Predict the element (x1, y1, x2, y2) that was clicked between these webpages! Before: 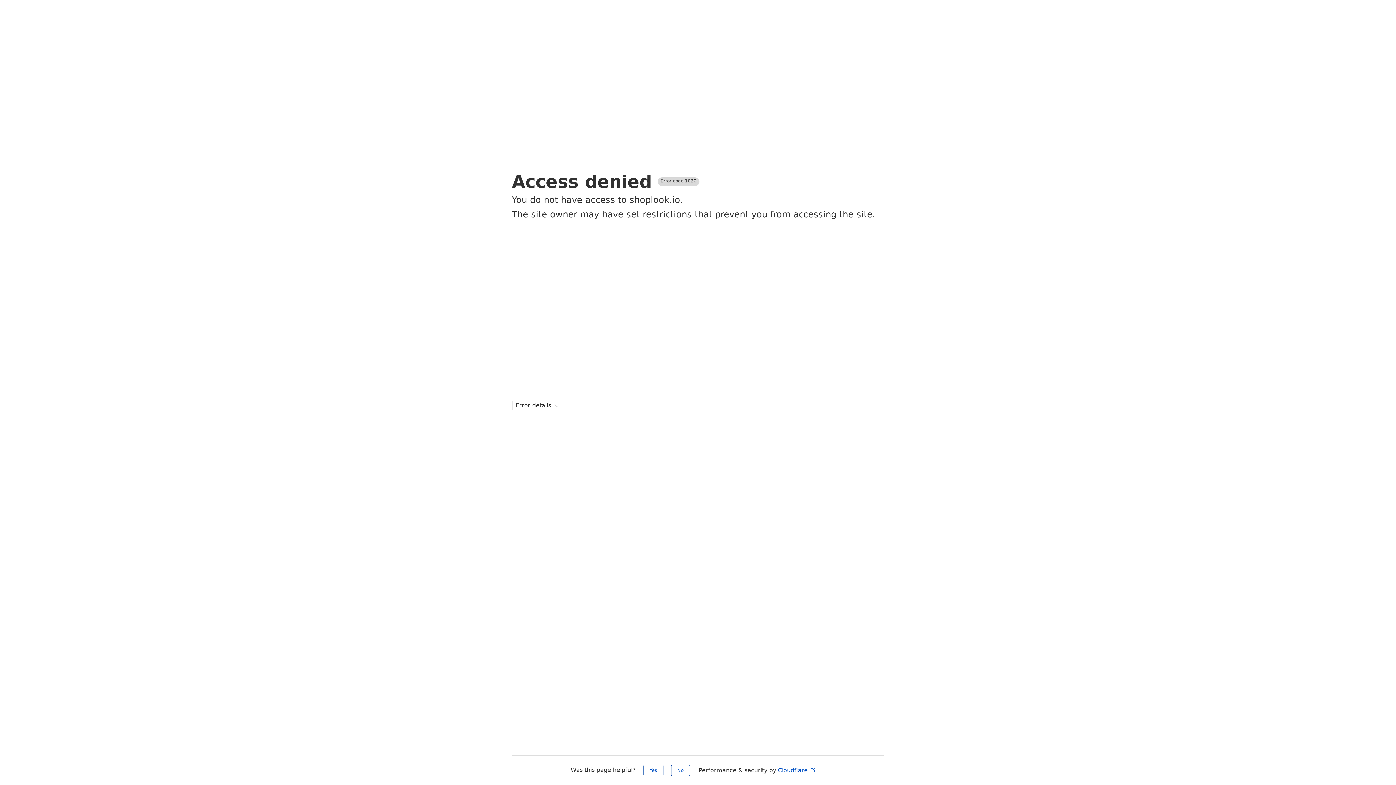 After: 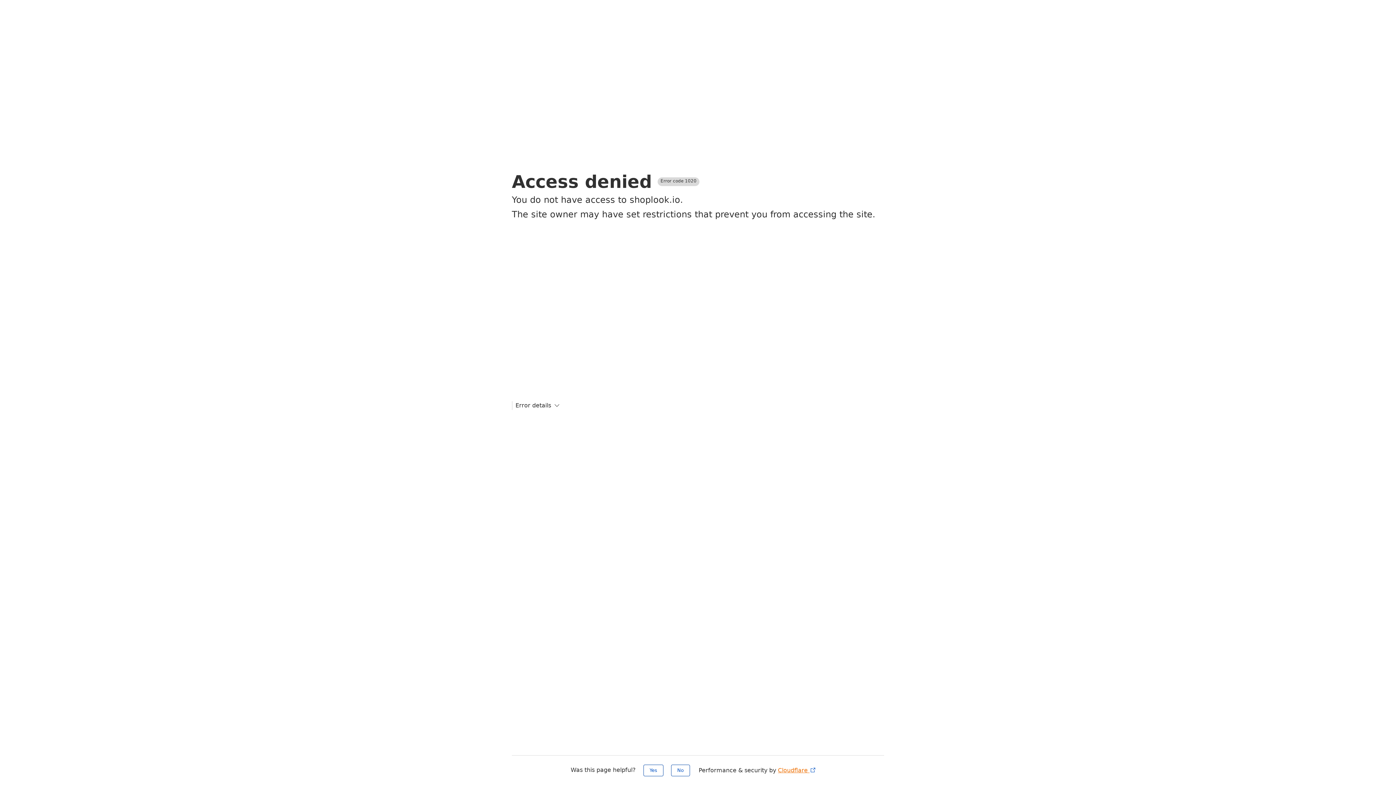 Action: label: Cloudflare  bbox: (778, 767, 816, 774)